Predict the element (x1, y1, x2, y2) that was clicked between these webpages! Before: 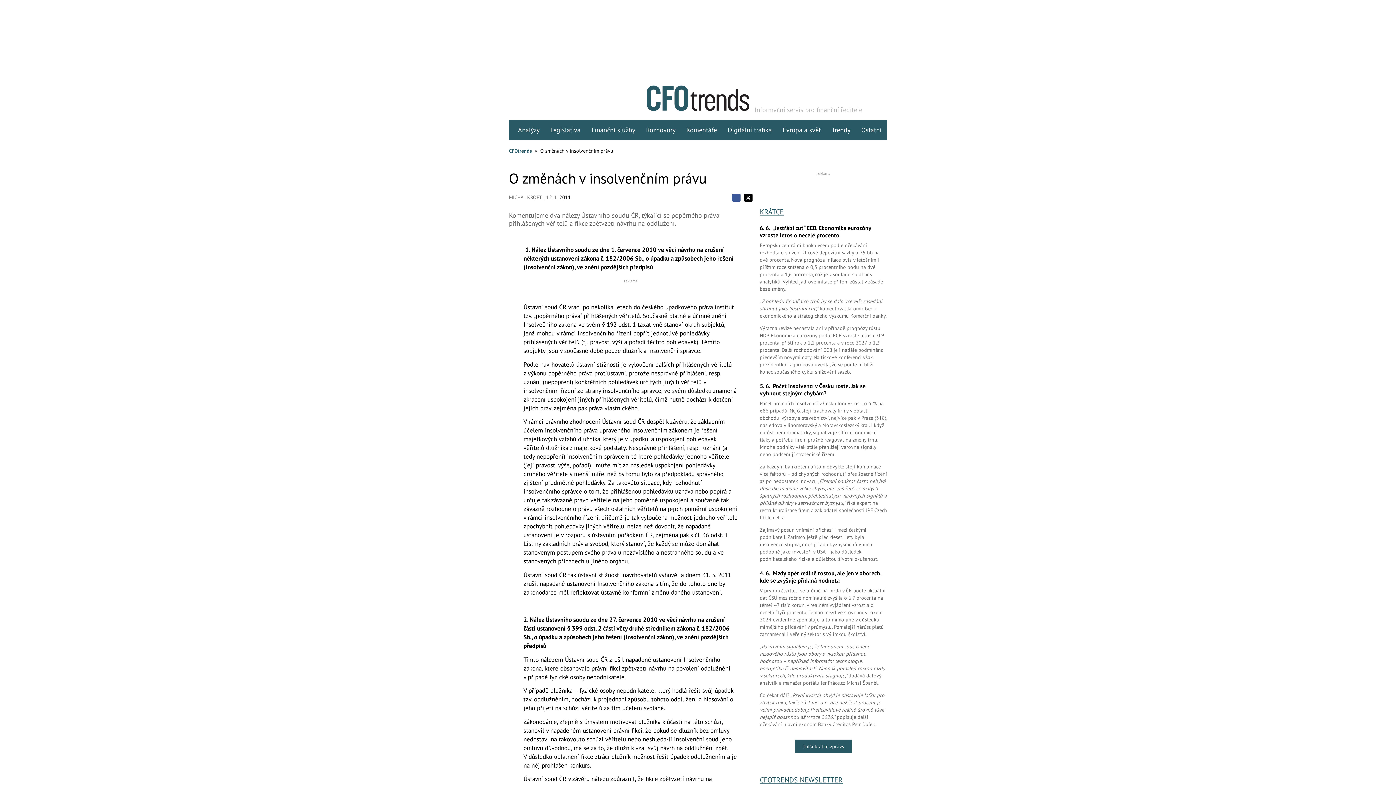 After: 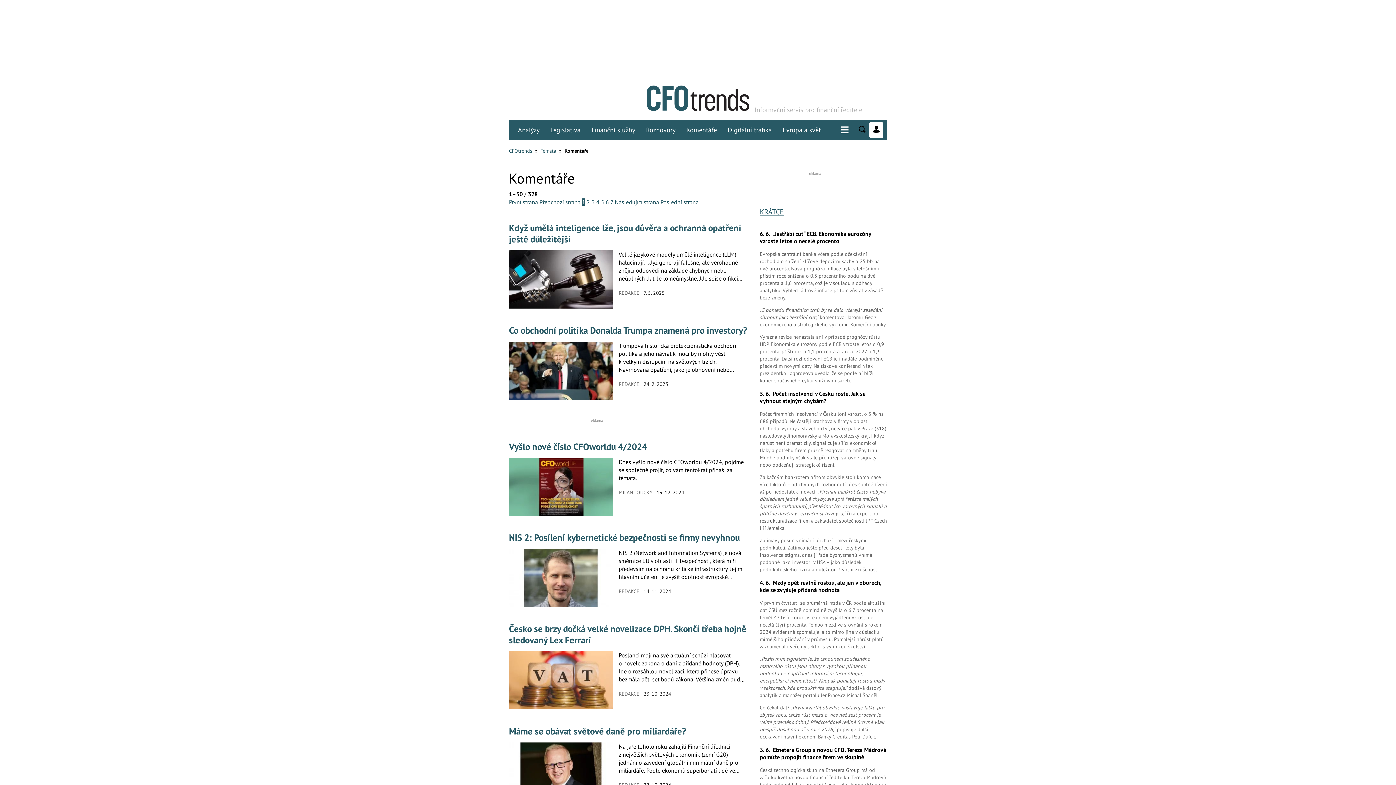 Action: label: Komentáře bbox: (681, 120, 722, 140)